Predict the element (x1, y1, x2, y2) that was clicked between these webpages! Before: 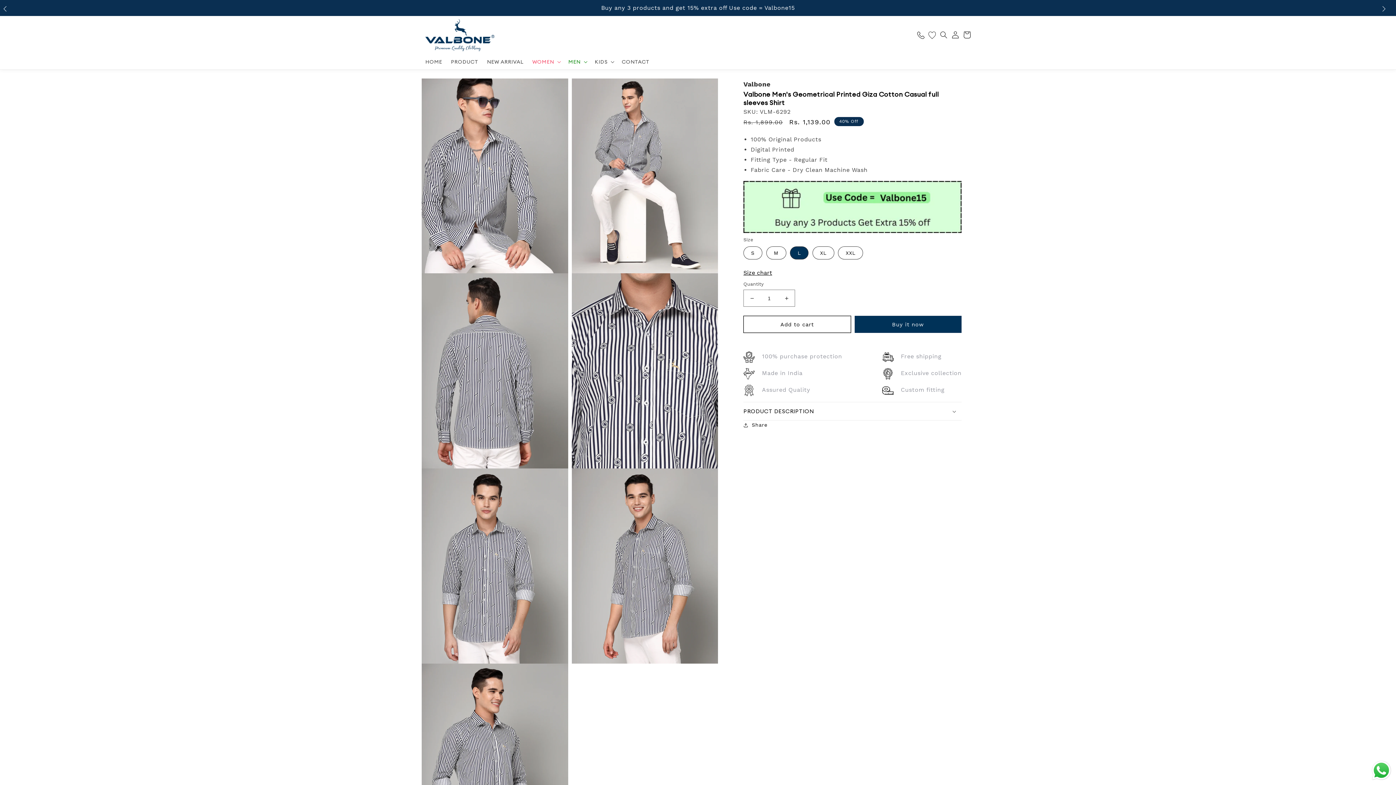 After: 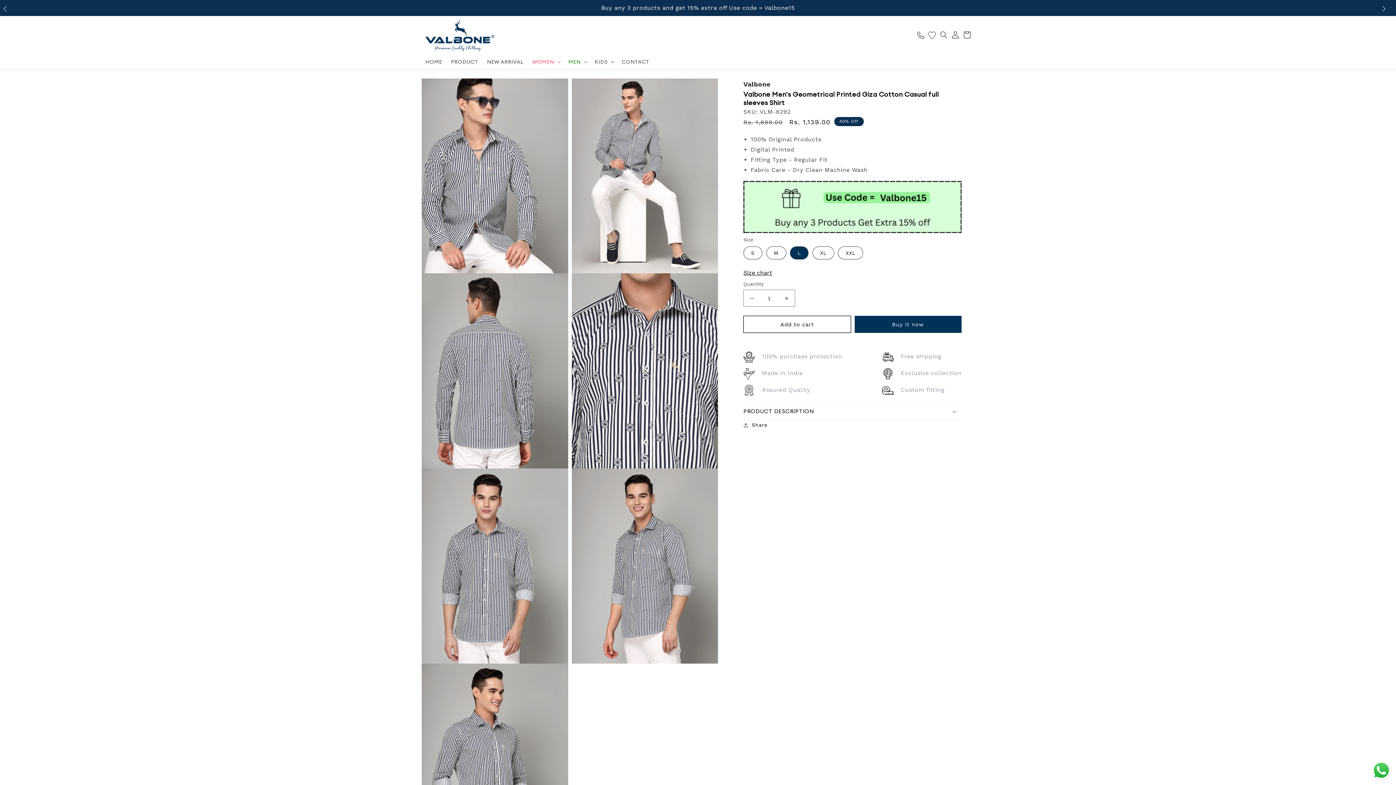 Action: label: Send a message via WhatsApp bbox: (1370, 760, 1392, 781)